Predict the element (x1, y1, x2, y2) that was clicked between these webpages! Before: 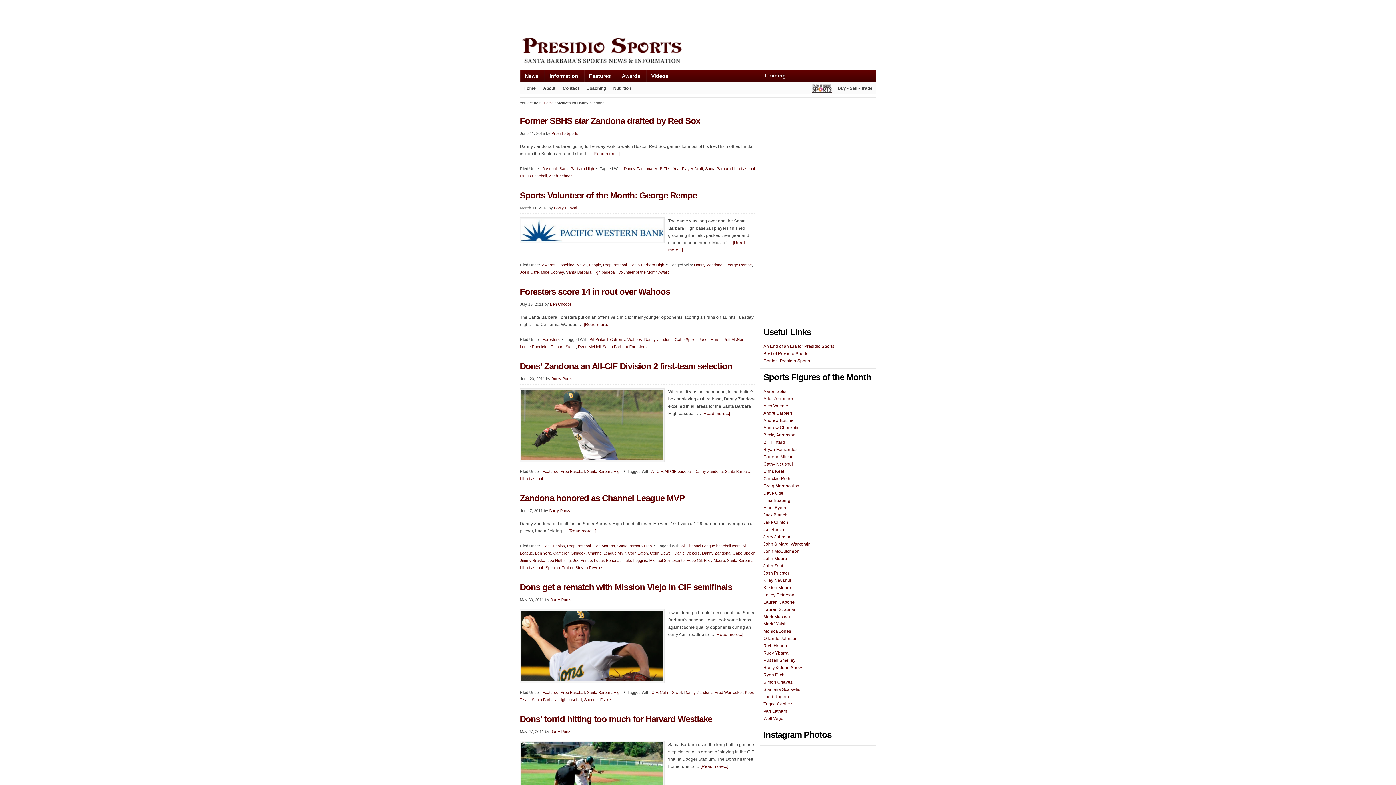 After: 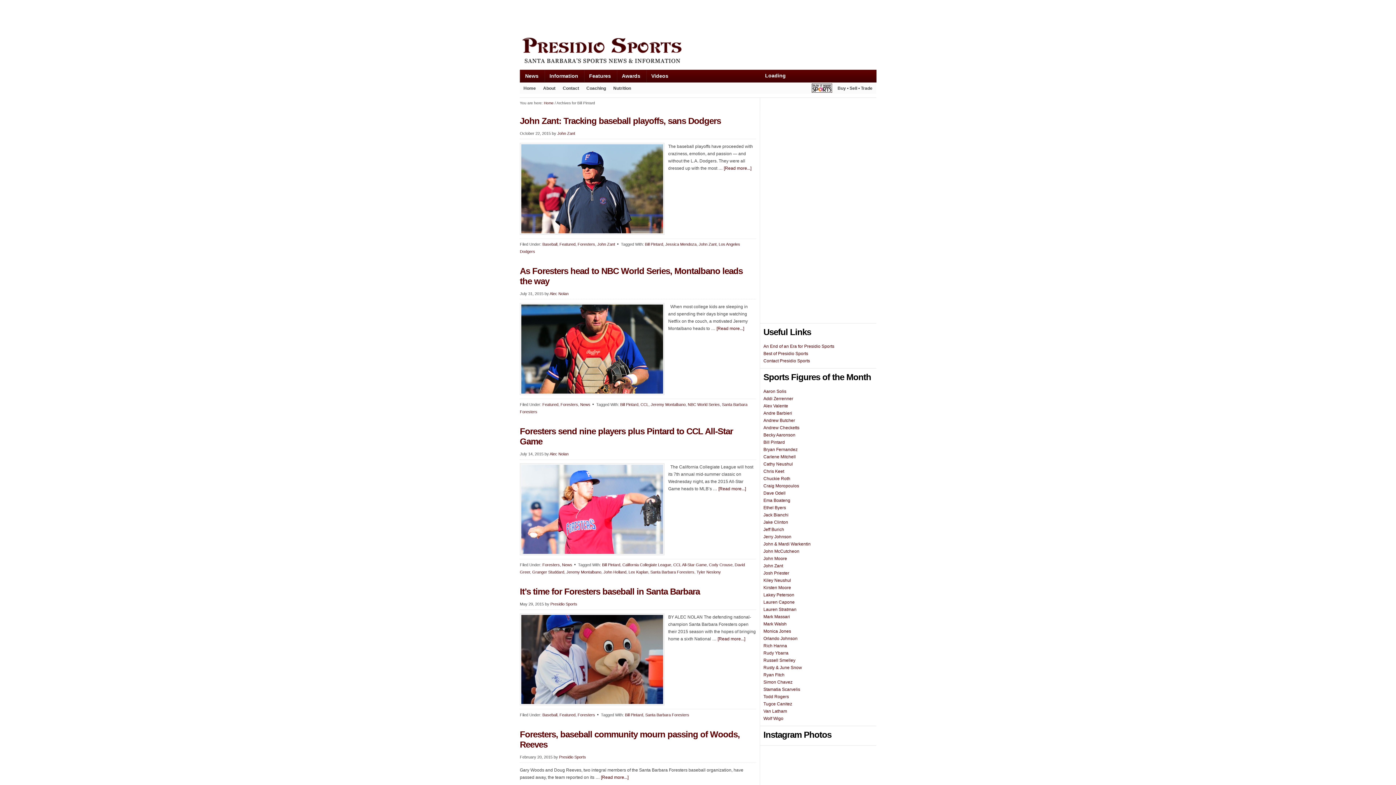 Action: label: Bill Pintard bbox: (589, 337, 608, 341)